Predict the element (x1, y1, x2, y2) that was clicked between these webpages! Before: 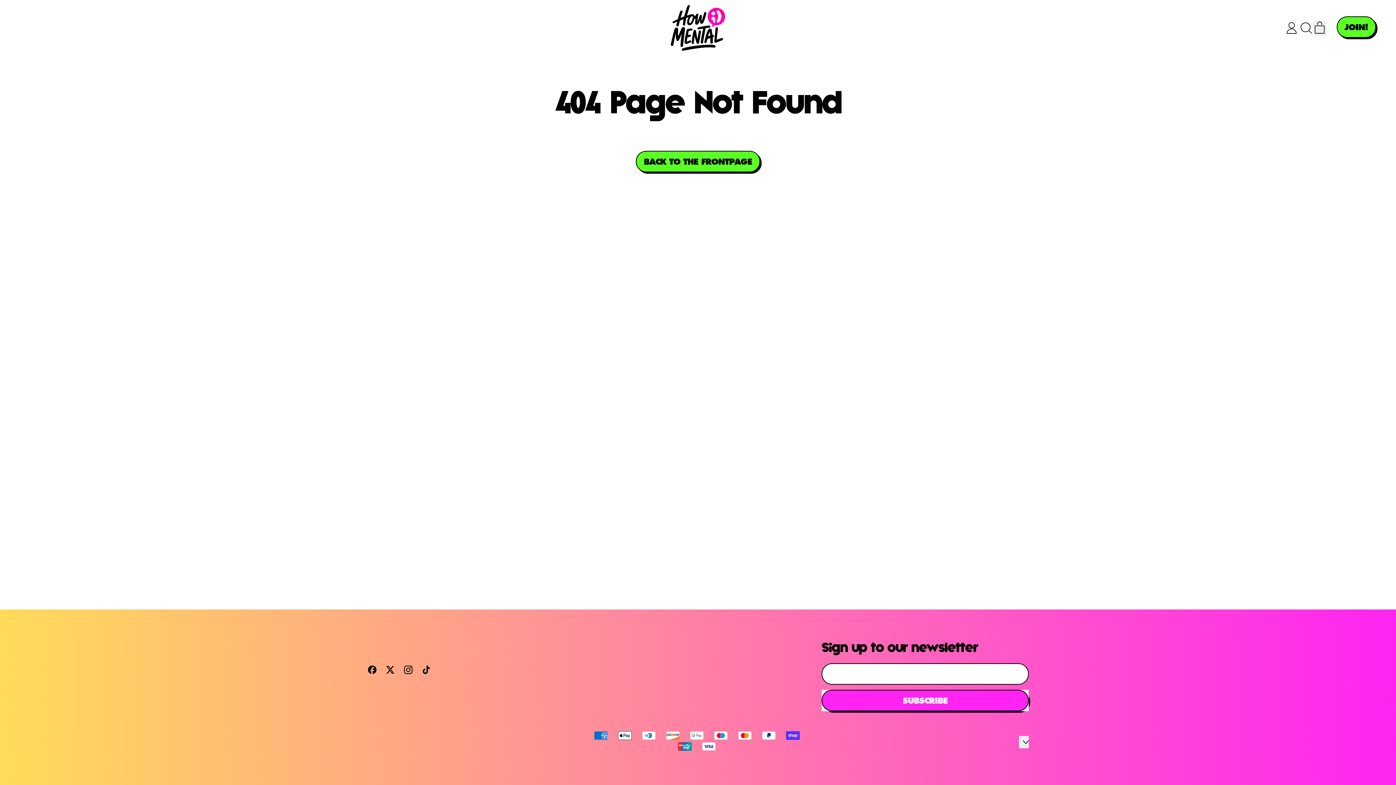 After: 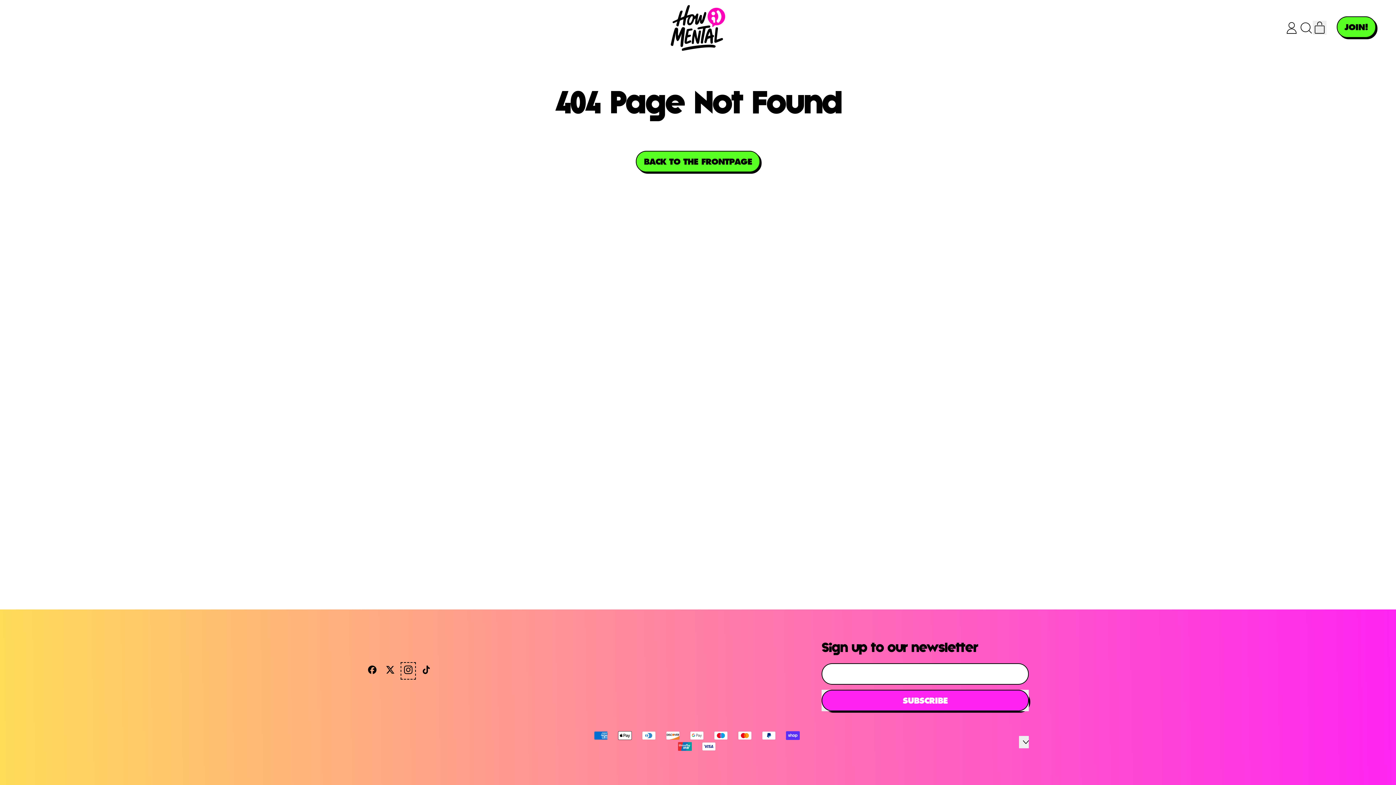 Action: label: Instagram bbox: (403, 667, 413, 677)